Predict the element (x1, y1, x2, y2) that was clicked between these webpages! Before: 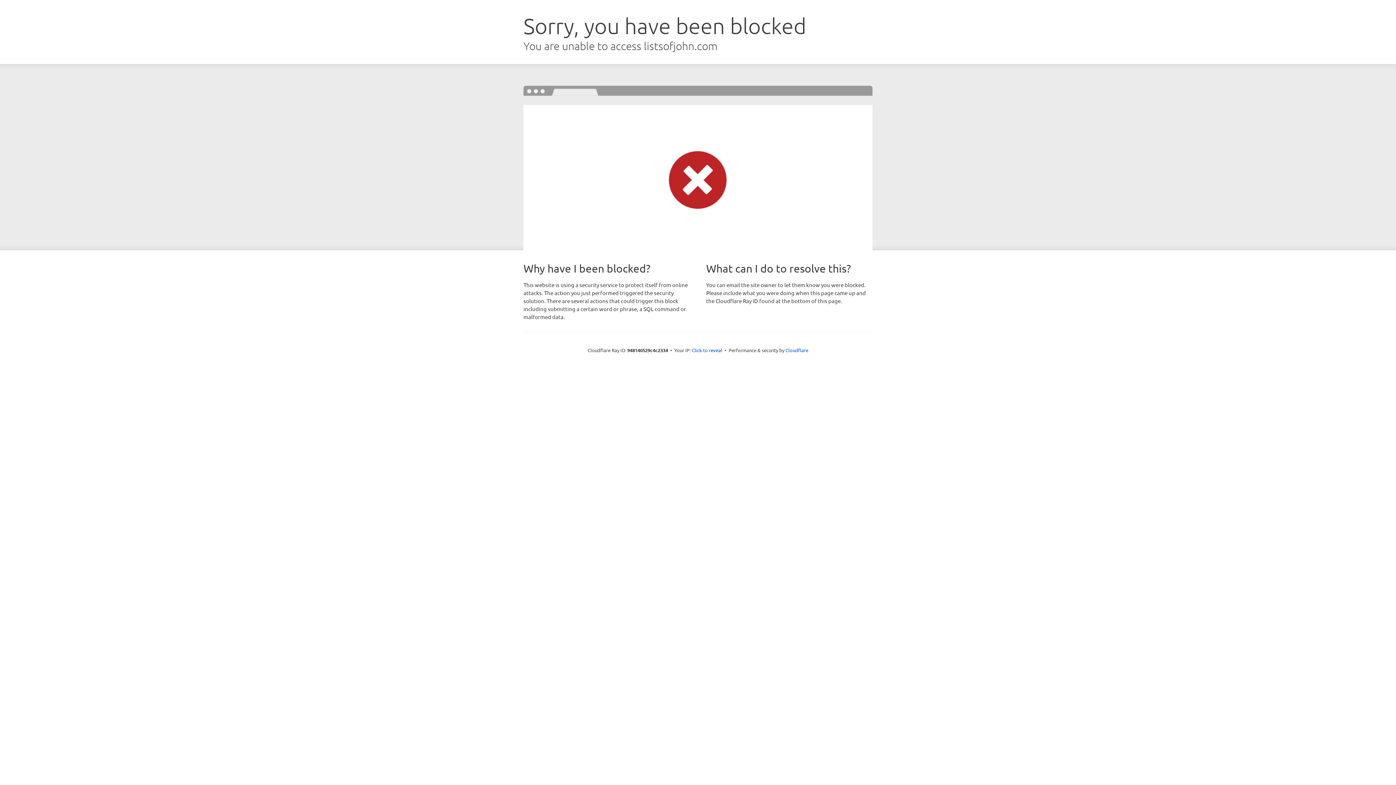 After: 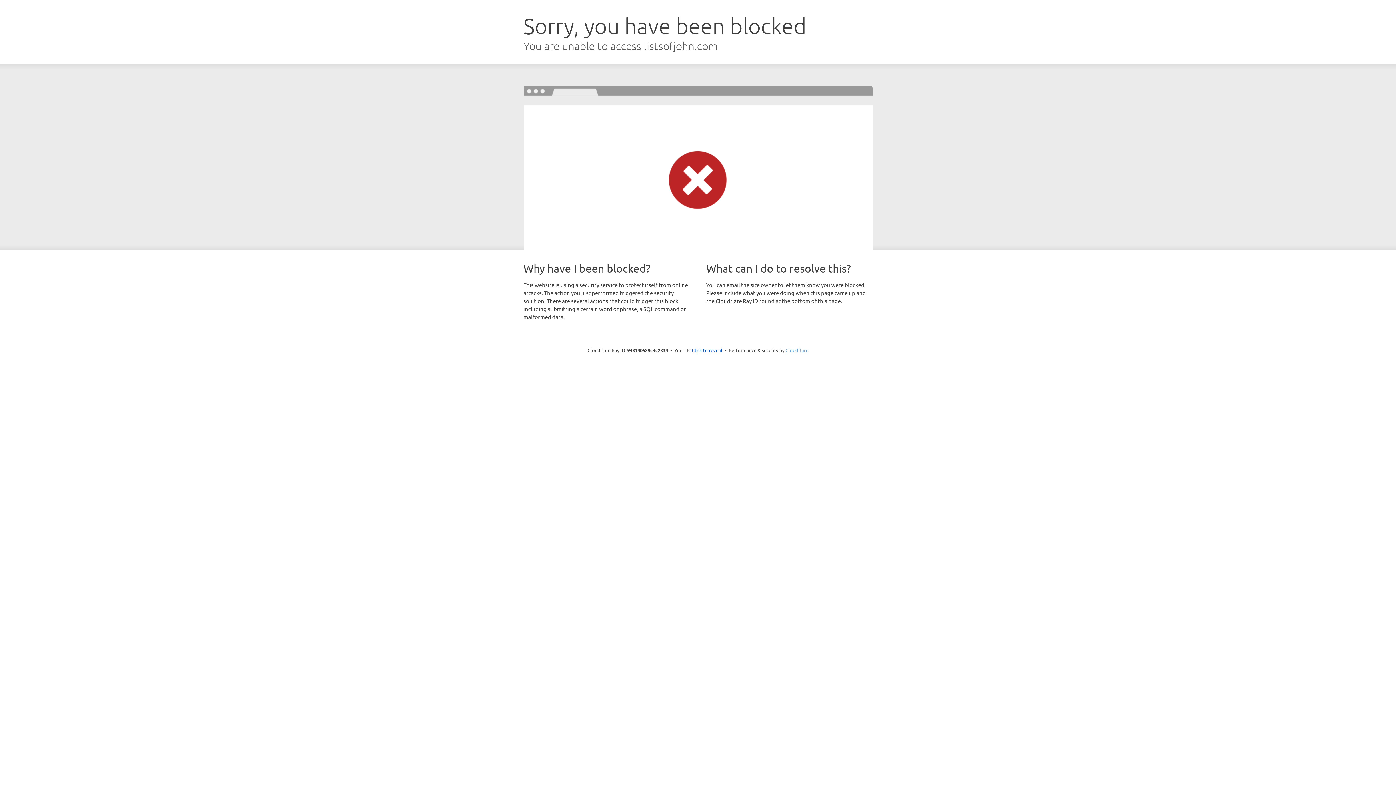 Action: label: Cloudflare bbox: (785, 347, 808, 353)